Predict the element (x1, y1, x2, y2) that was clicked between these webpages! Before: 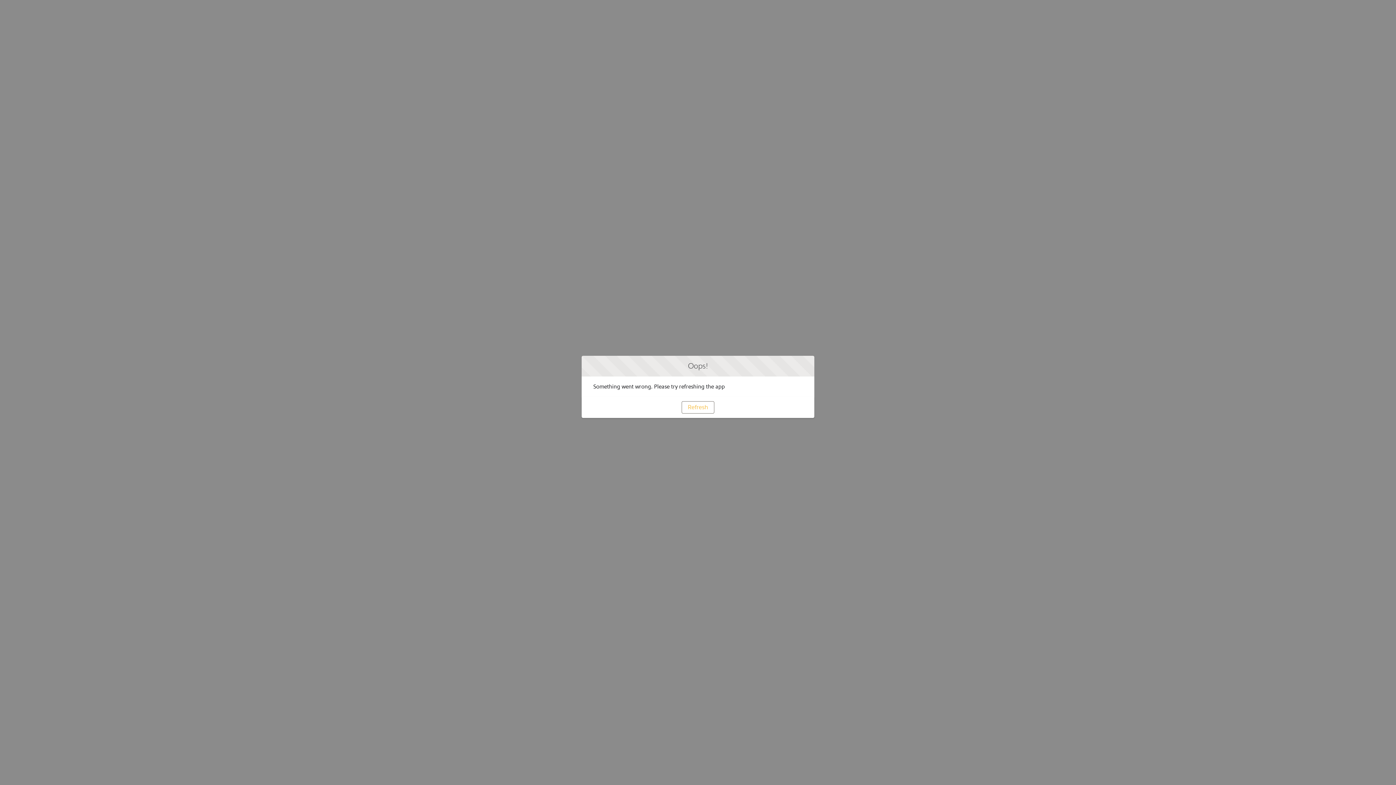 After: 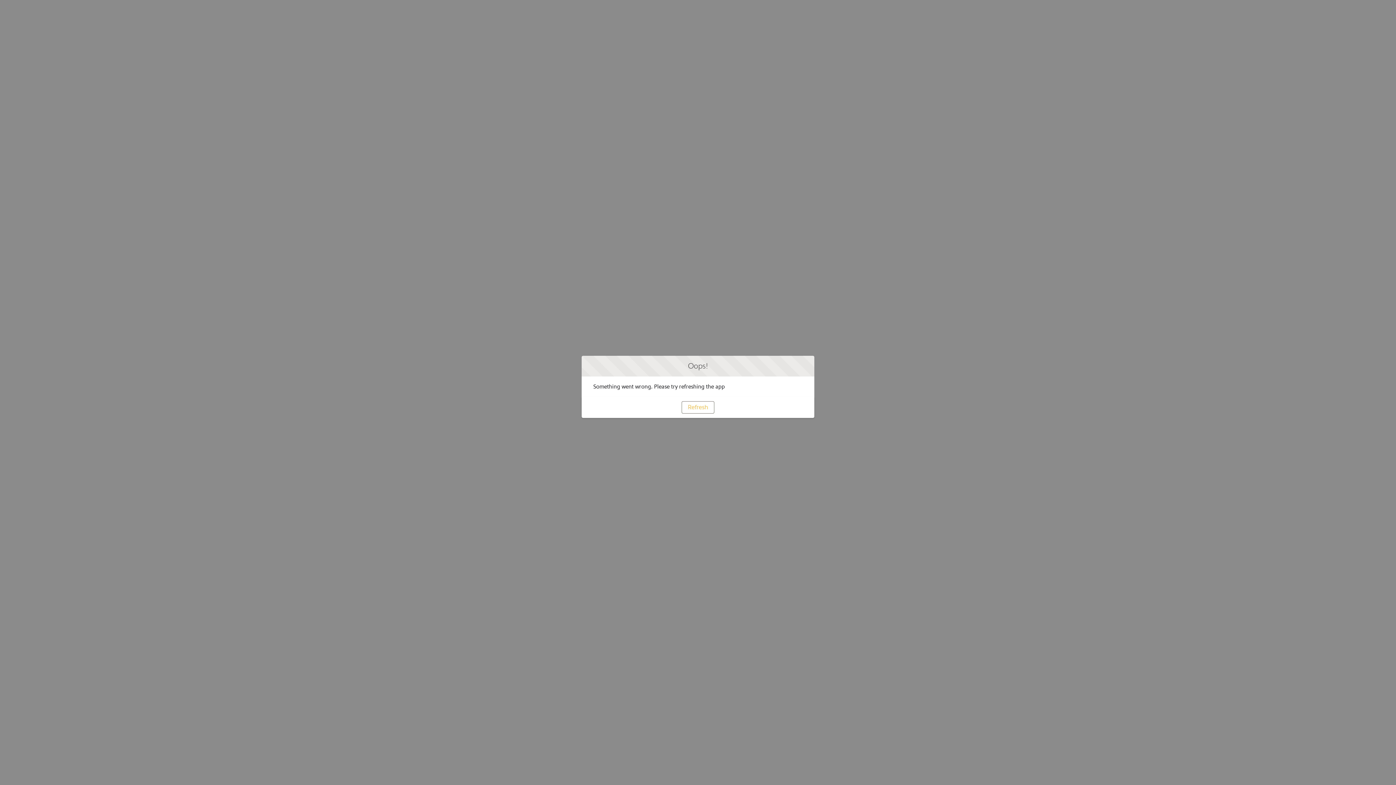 Action: bbox: (681, 401, 714, 413) label: Refresh